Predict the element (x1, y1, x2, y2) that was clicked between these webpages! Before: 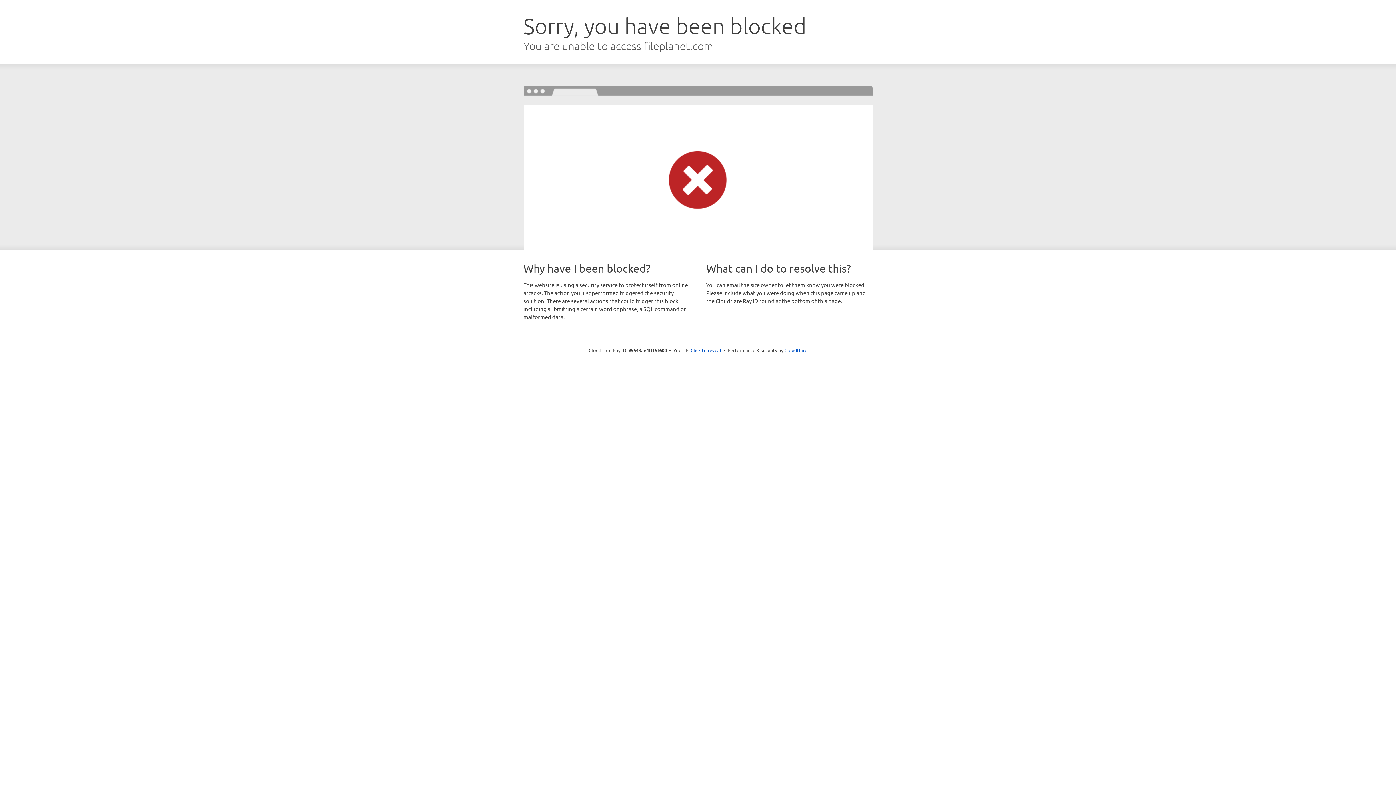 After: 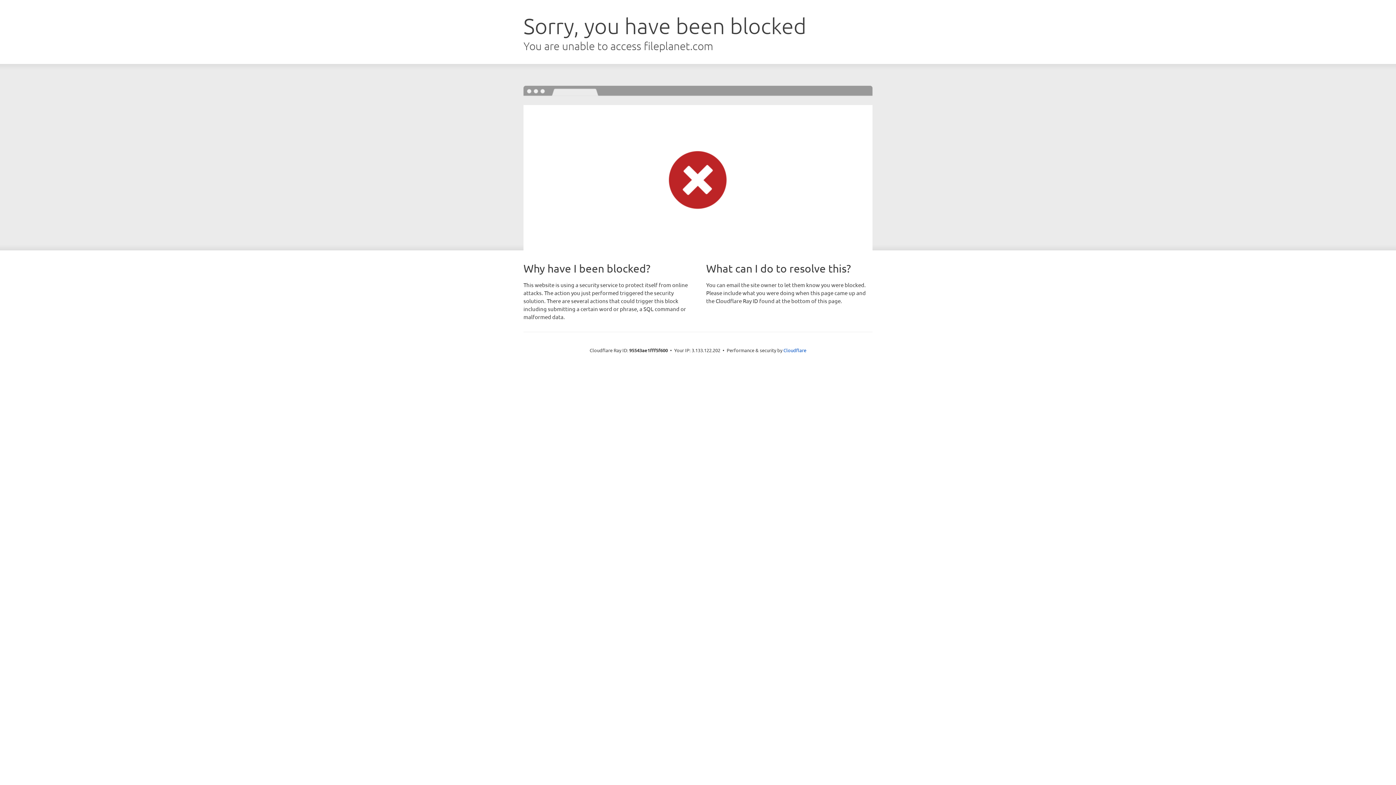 Action: label: Click to reveal bbox: (690, 346, 721, 353)